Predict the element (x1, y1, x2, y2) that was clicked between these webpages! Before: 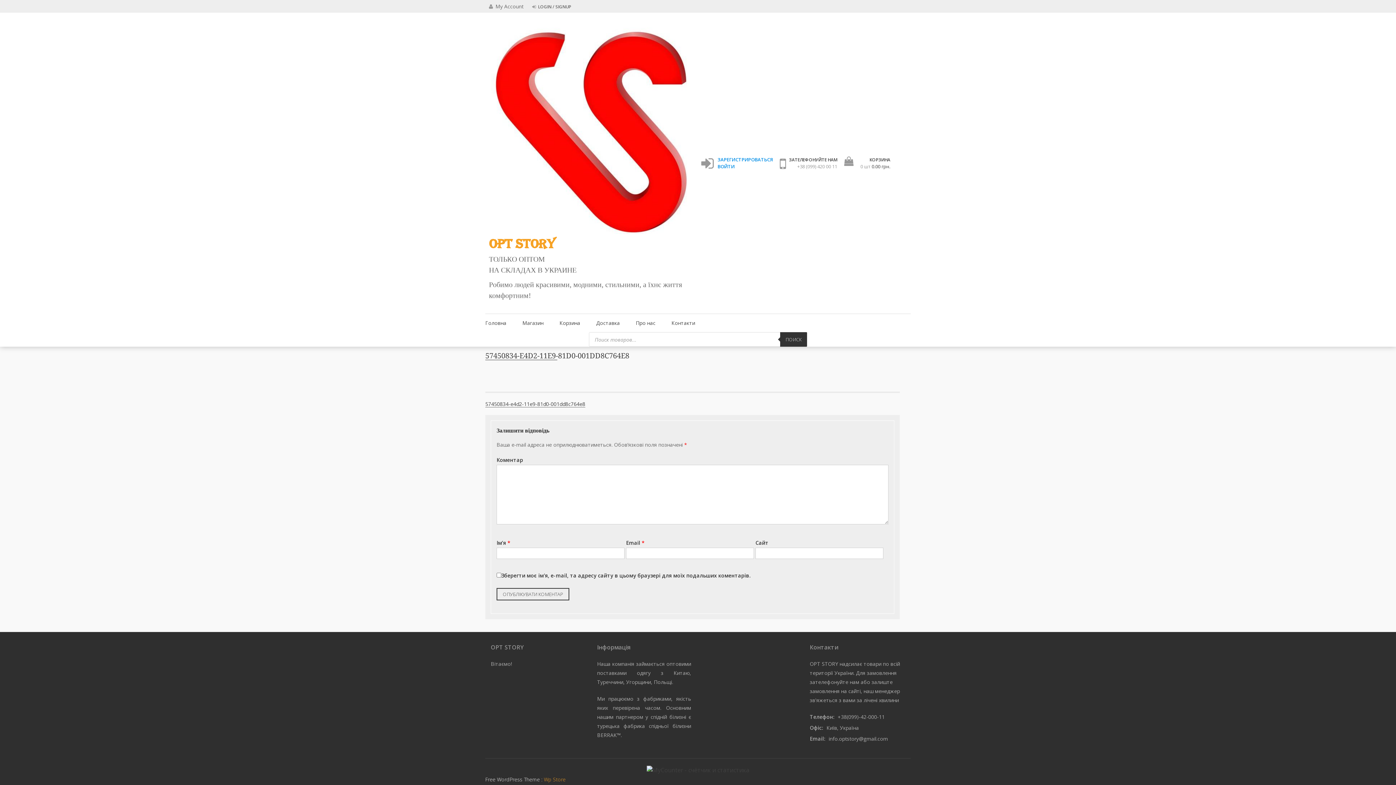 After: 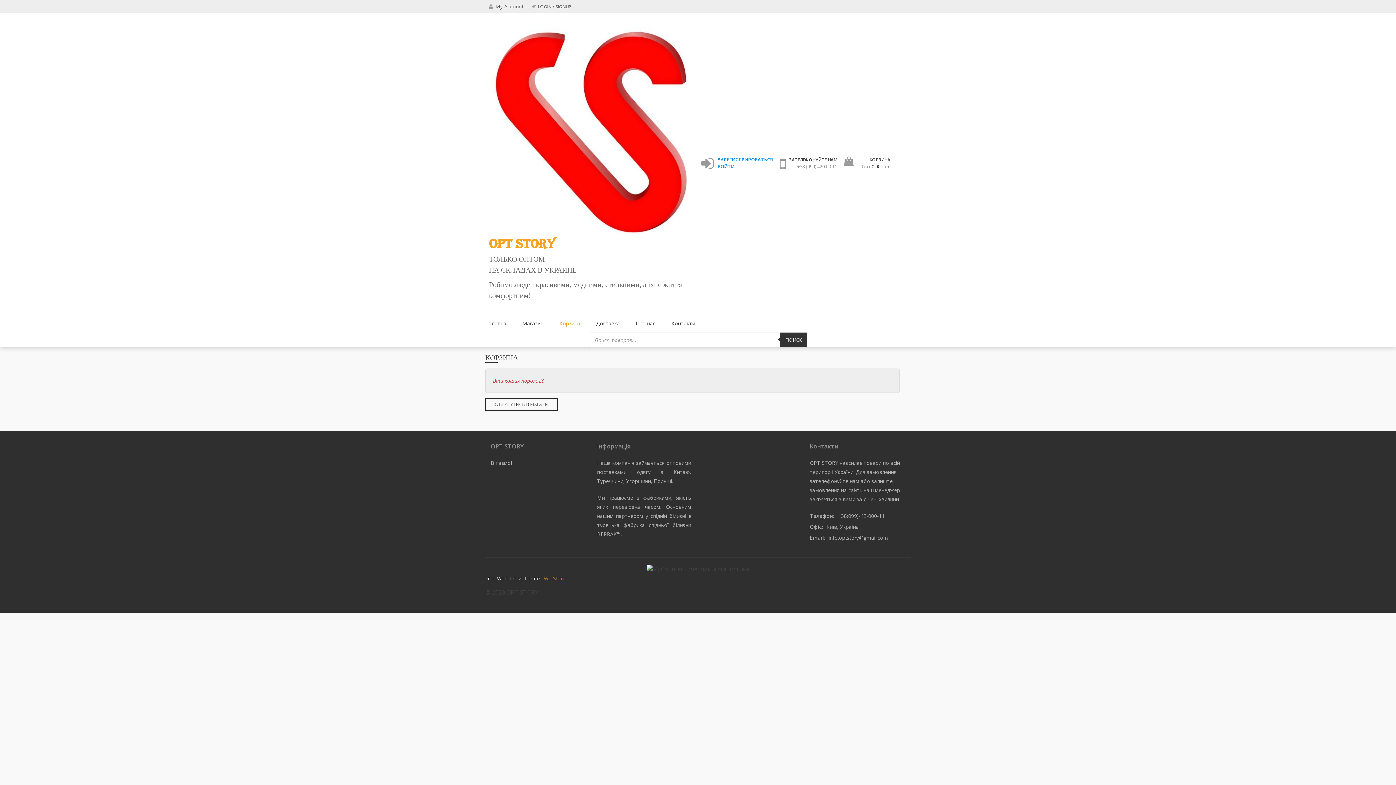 Action: label: Корзина bbox: (552, 314, 587, 332)